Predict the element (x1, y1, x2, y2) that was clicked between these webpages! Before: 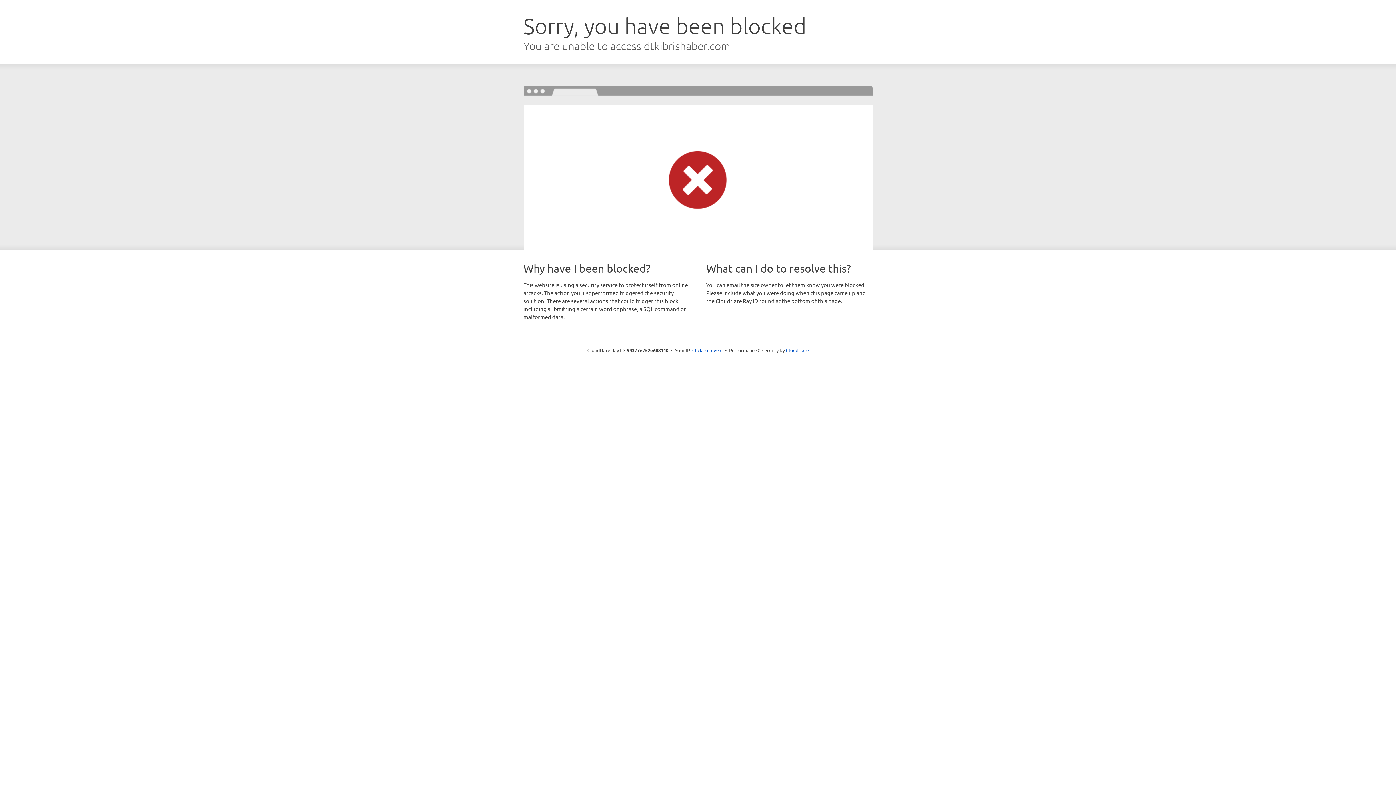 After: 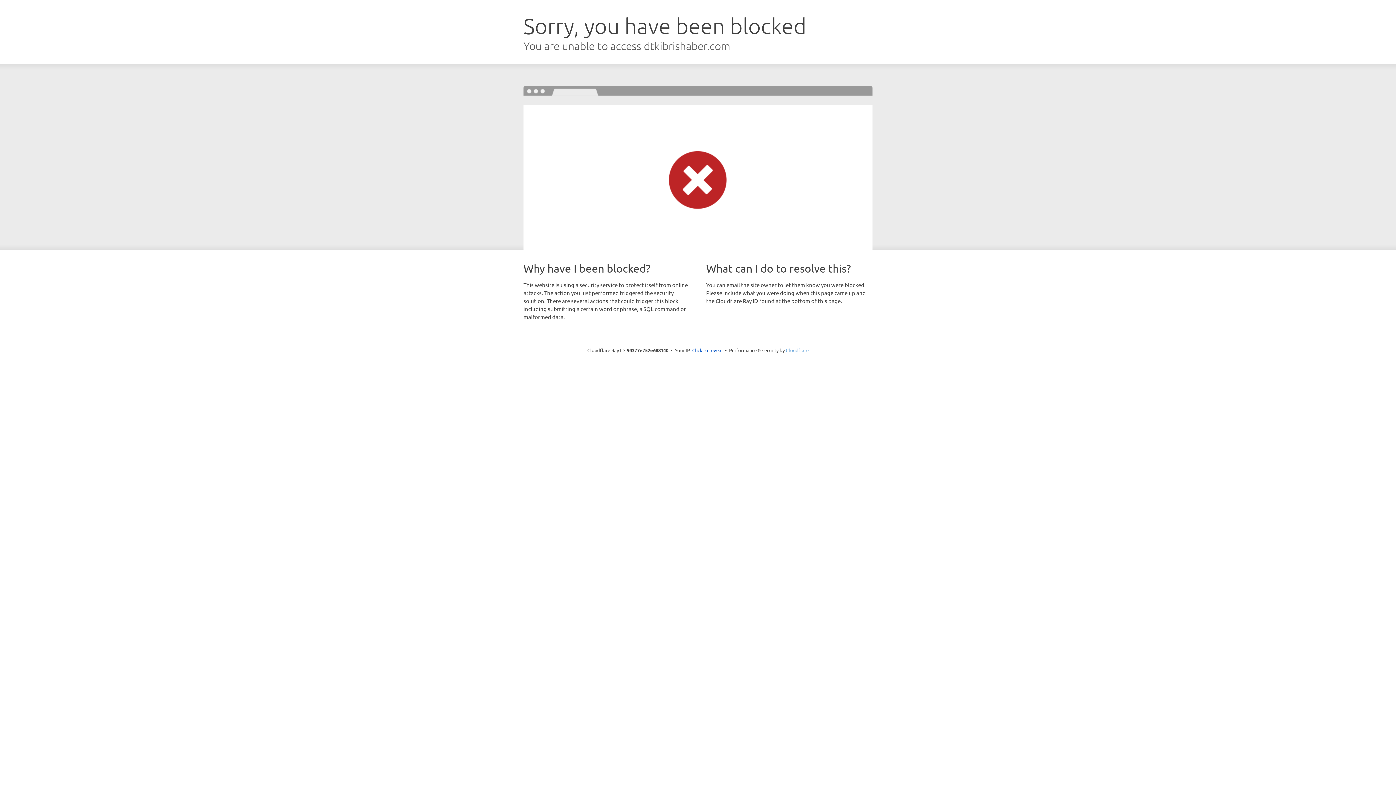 Action: label: Cloudflare bbox: (786, 347, 808, 353)